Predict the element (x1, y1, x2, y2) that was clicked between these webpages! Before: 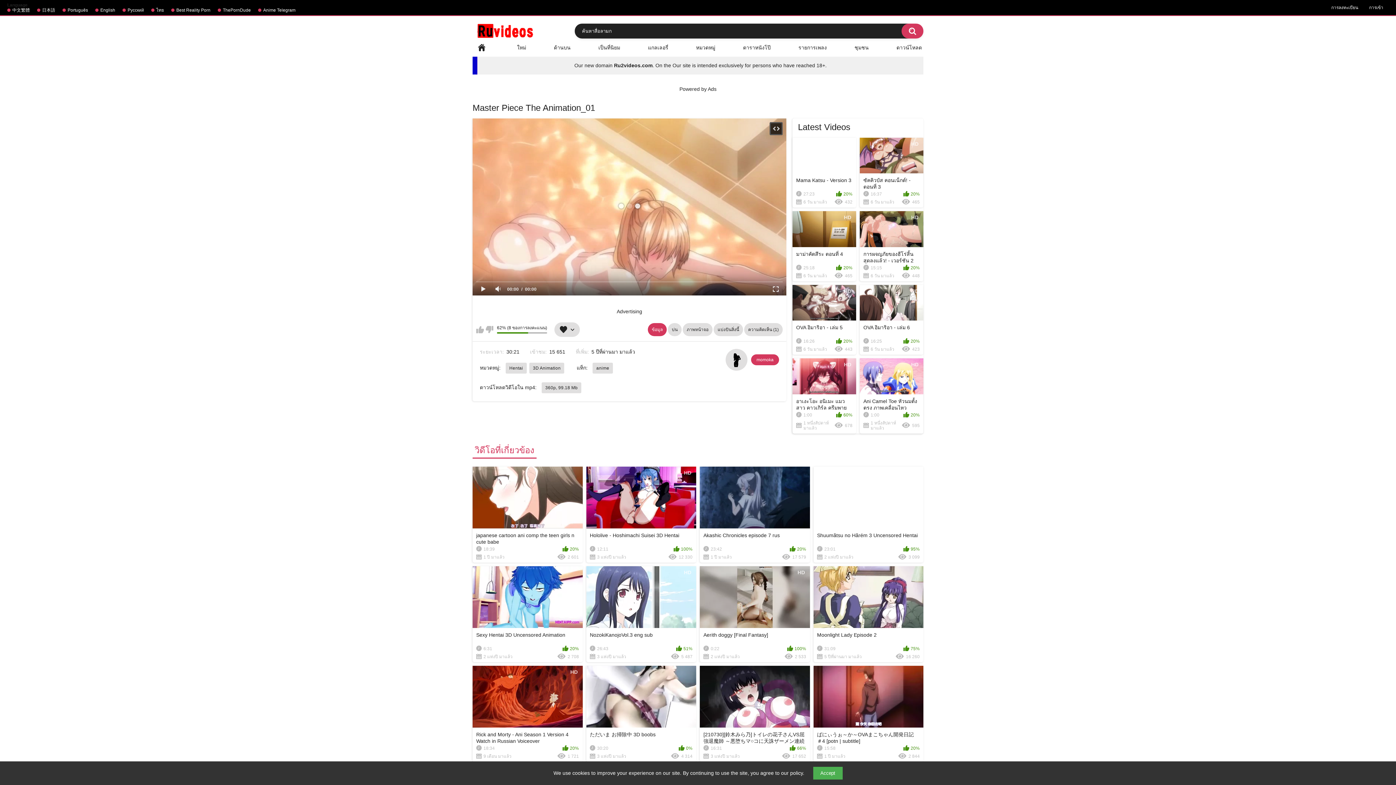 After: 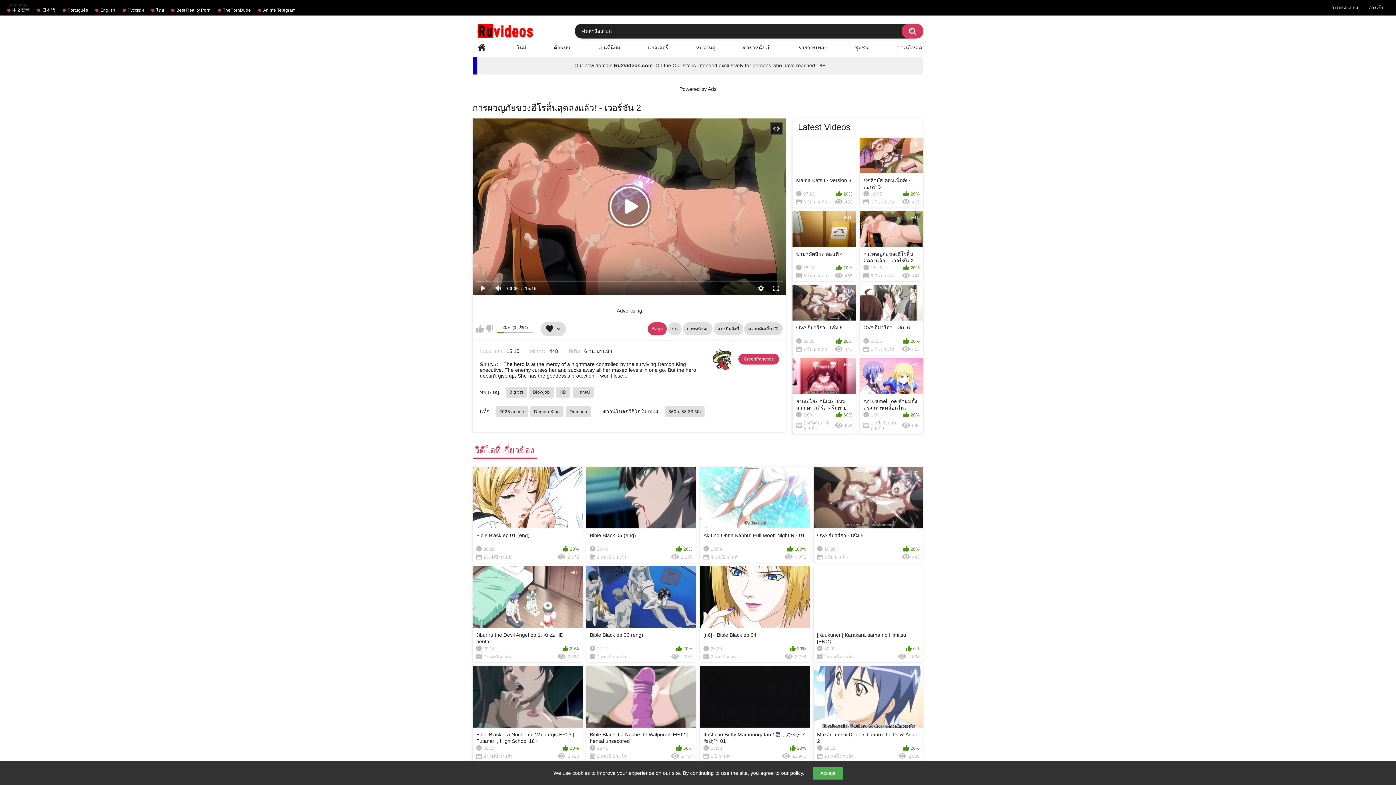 Action: bbox: (860, 211, 923, 281) label: HD
การผจญภัยของฮีโร่สิ้นสุดลงแล้ว! - เวอร์ชัน 2
15:15
20%
6 วัน มาแล้ว
448